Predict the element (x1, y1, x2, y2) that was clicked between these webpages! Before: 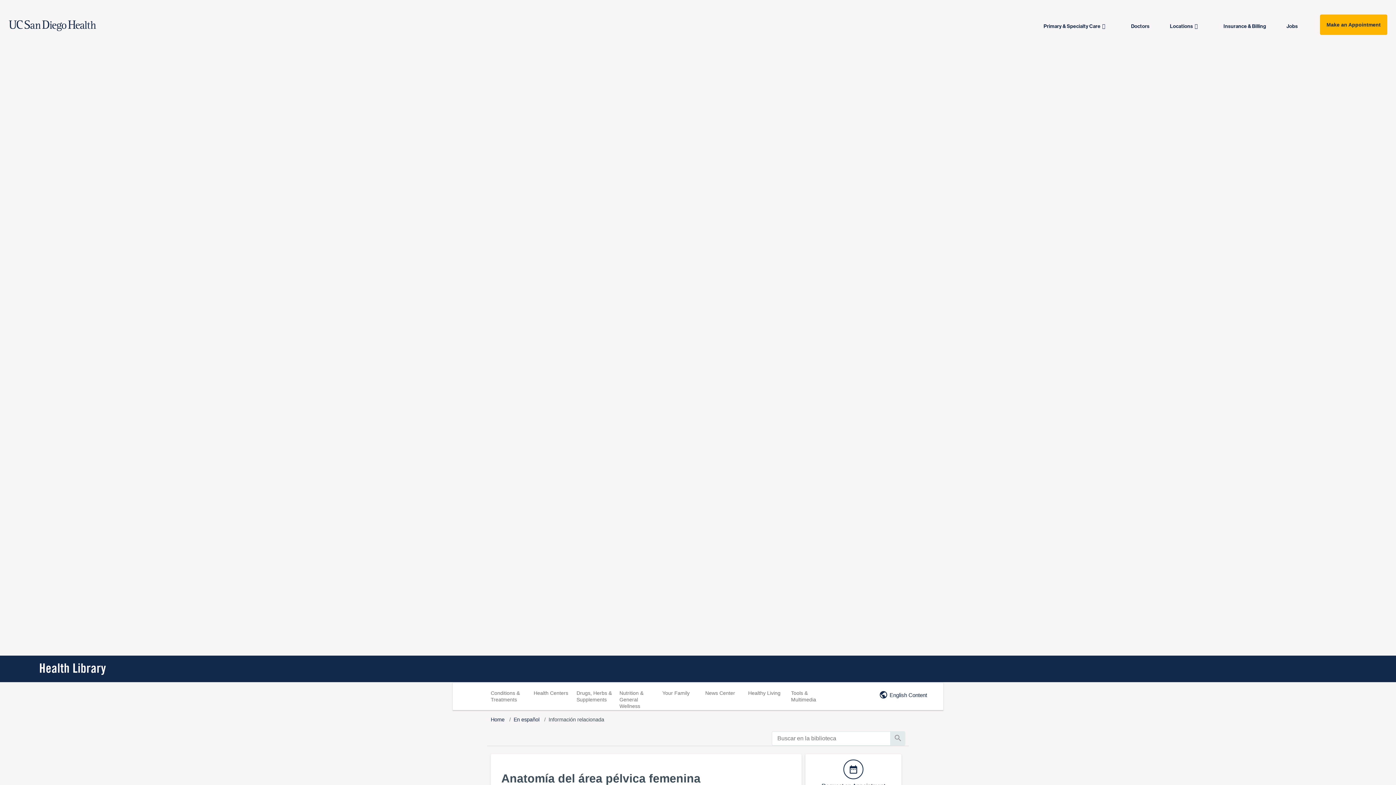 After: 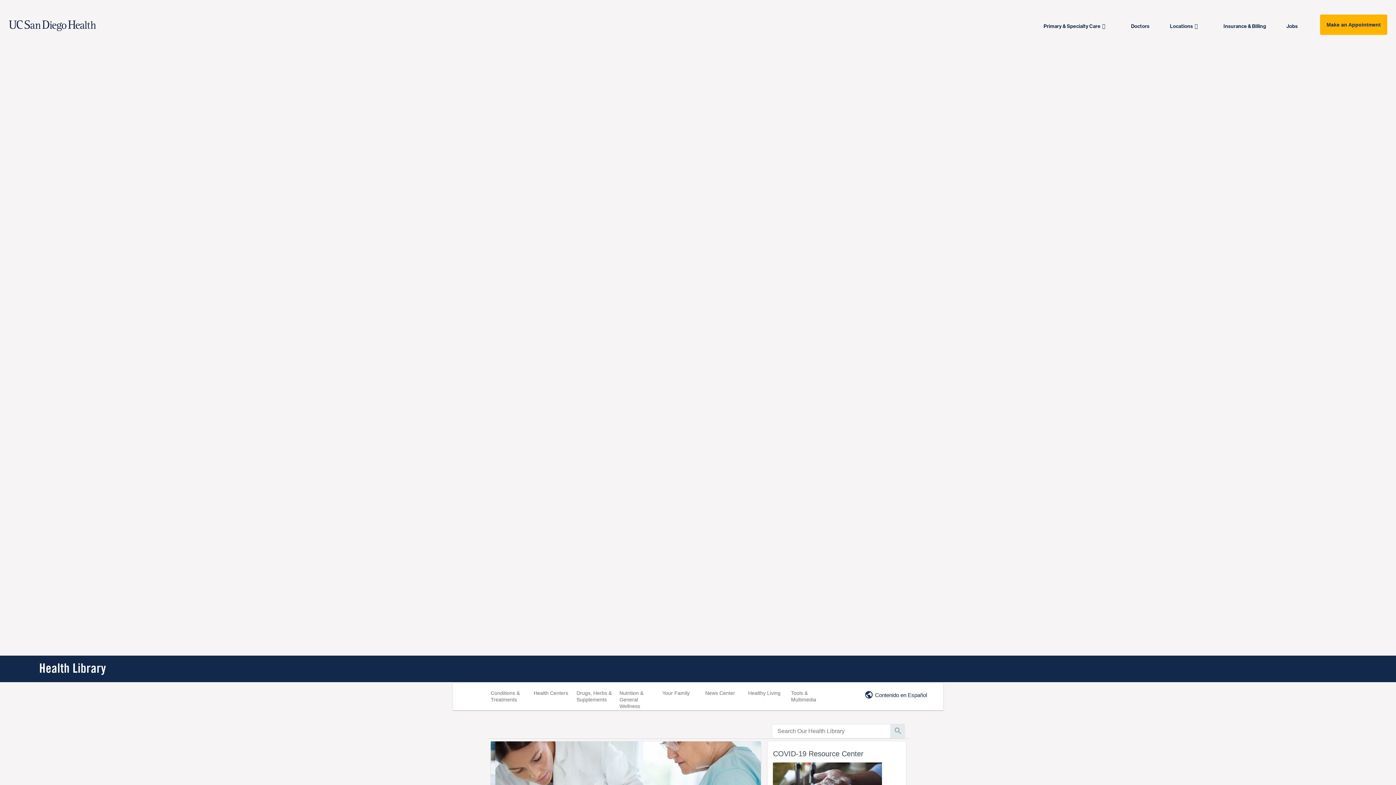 Action: label: Health Library bbox: (39, 660, 1097, 676)